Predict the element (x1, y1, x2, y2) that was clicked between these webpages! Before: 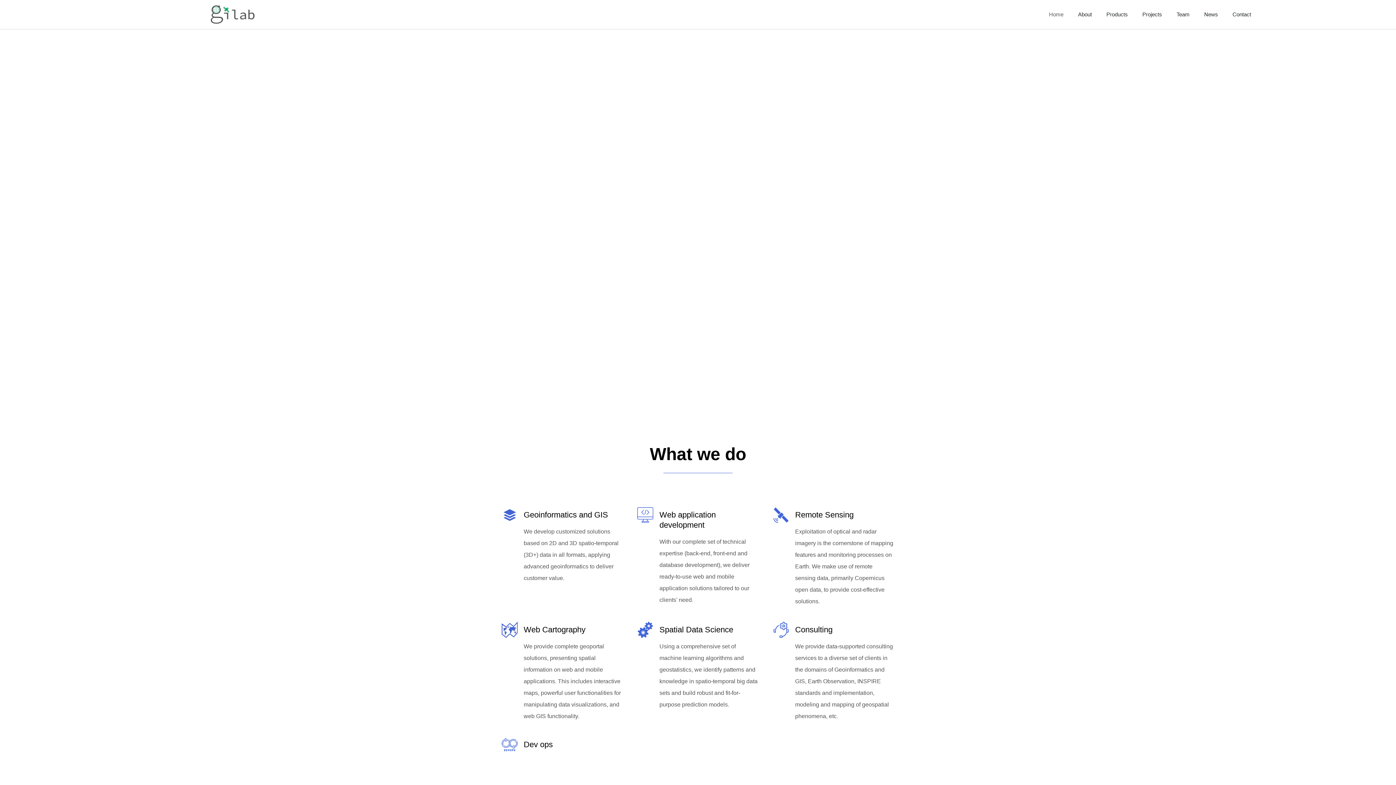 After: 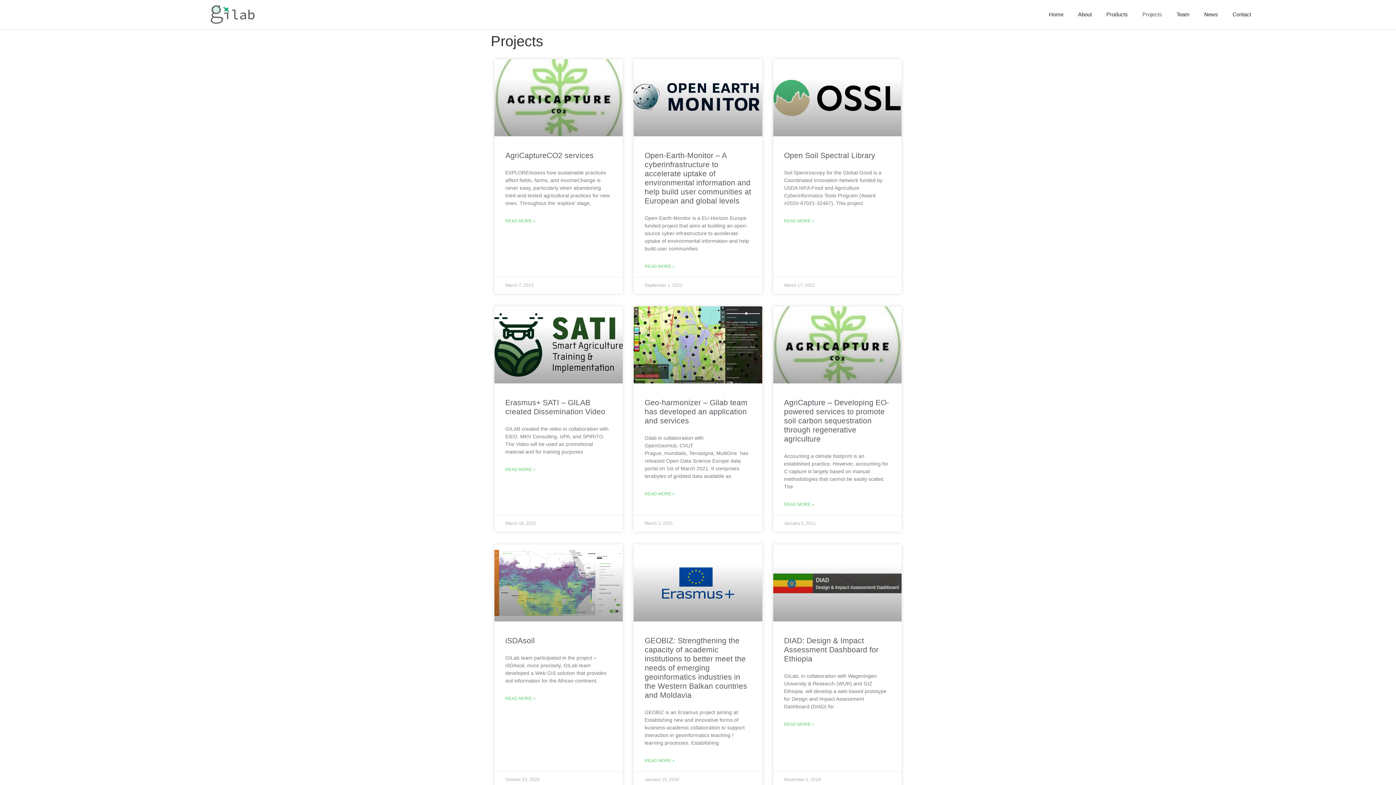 Action: label: Projects bbox: (1135, 0, 1169, 29)